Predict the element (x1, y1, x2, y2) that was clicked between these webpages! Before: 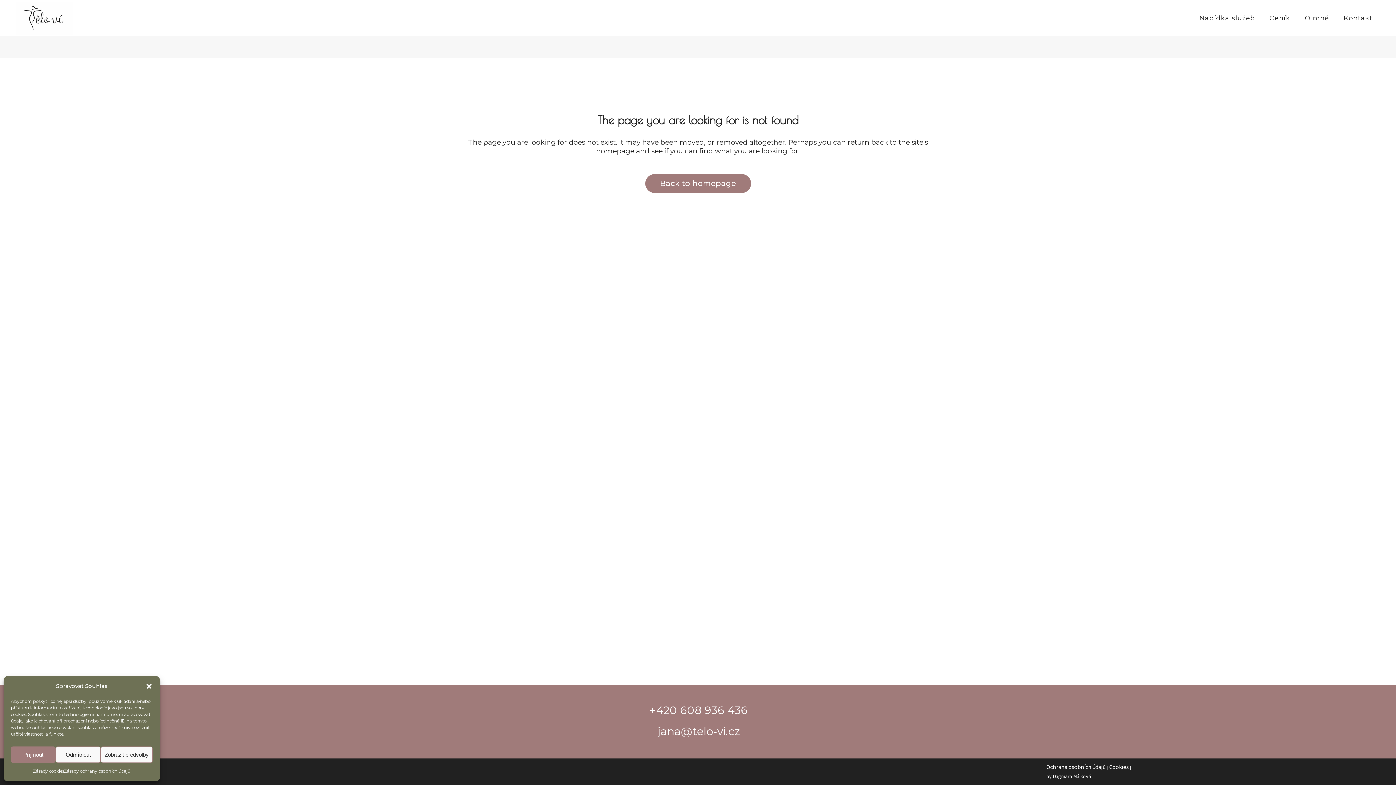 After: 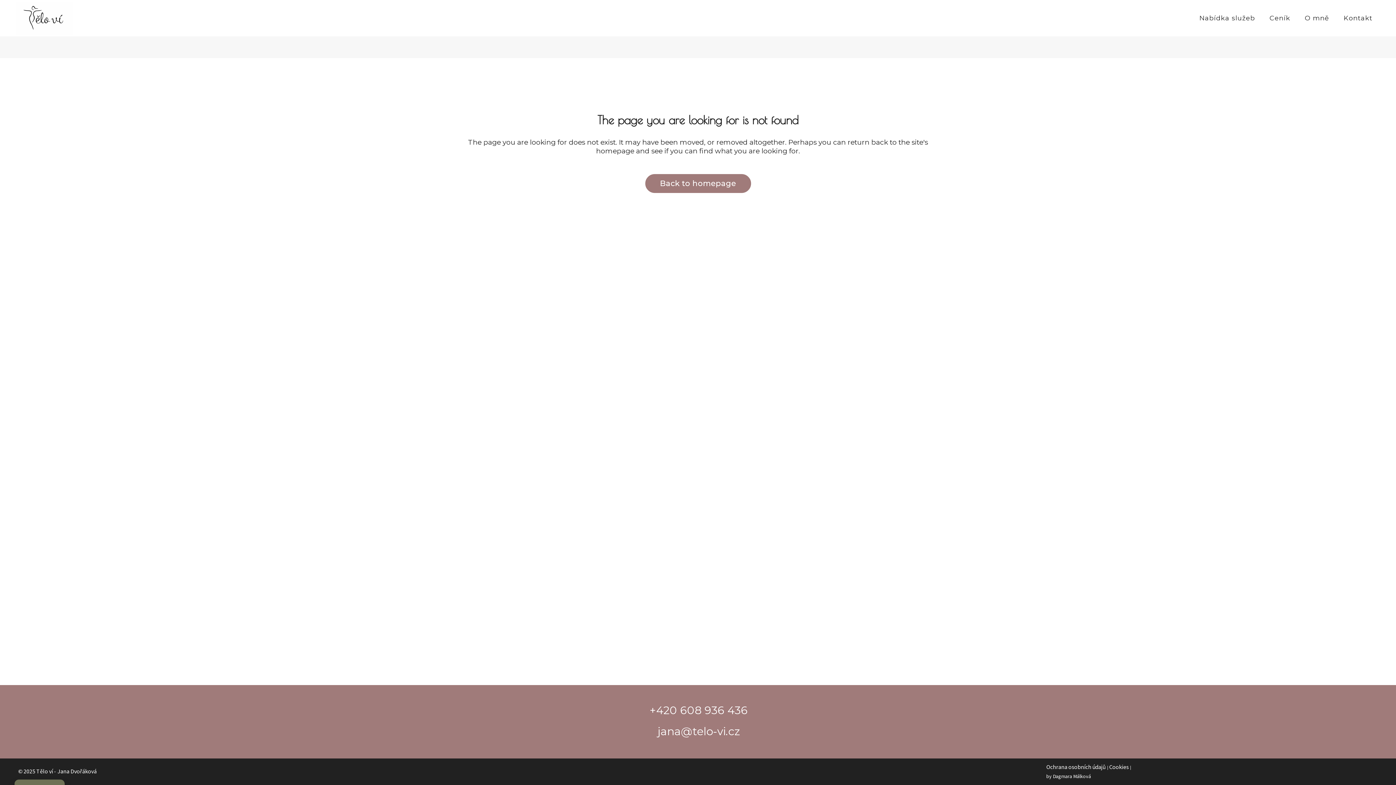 Action: bbox: (10, 746, 55, 763) label: Příjmout